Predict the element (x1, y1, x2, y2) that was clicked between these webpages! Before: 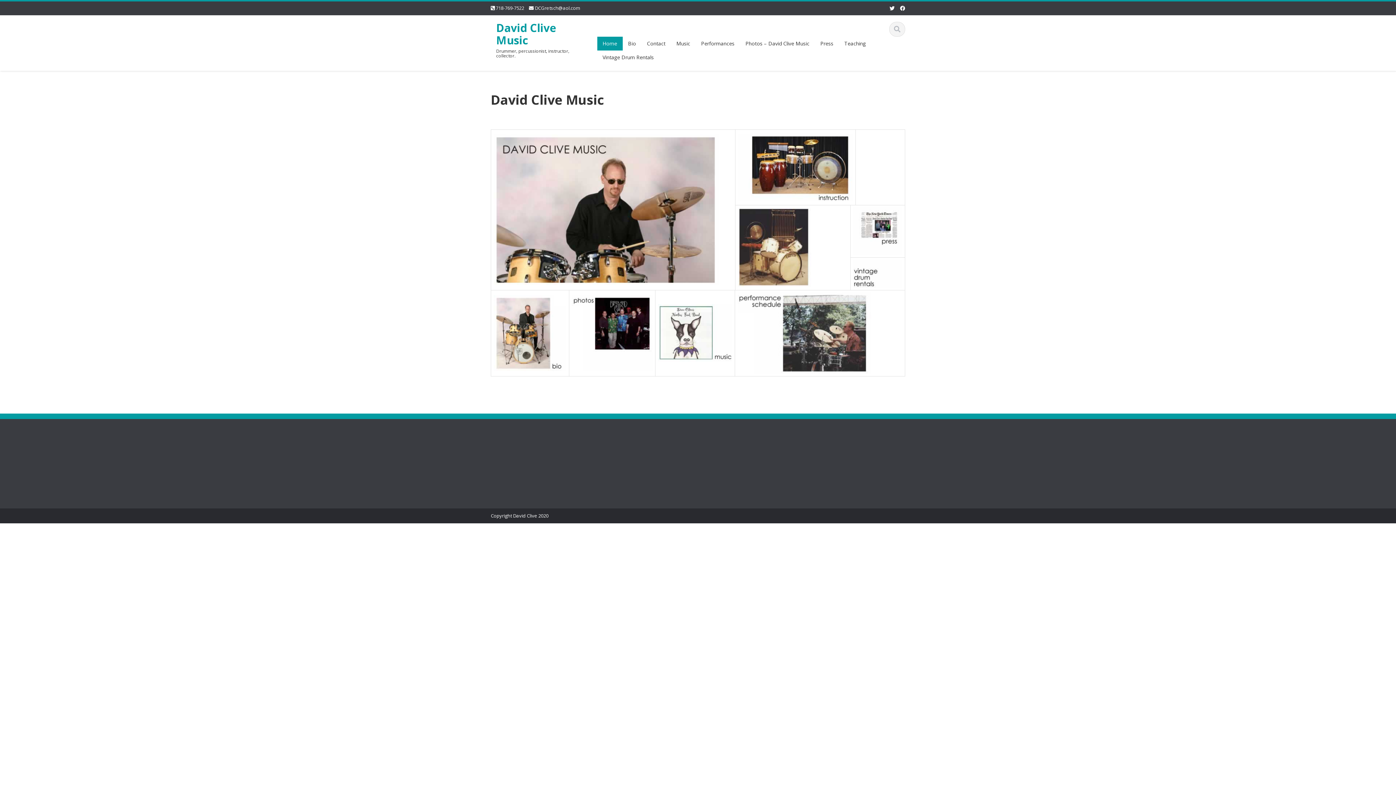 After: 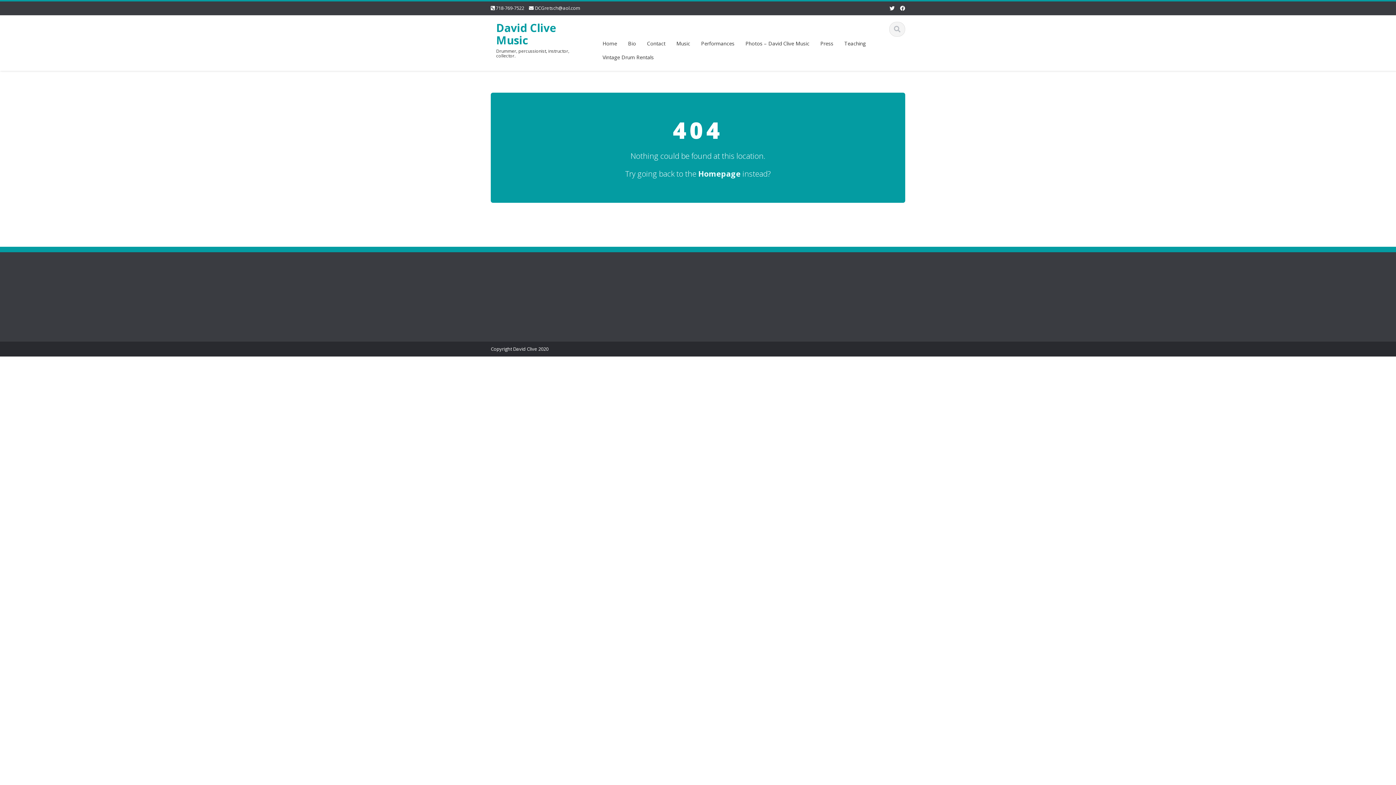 Action: bbox: (493, 329, 566, 336)